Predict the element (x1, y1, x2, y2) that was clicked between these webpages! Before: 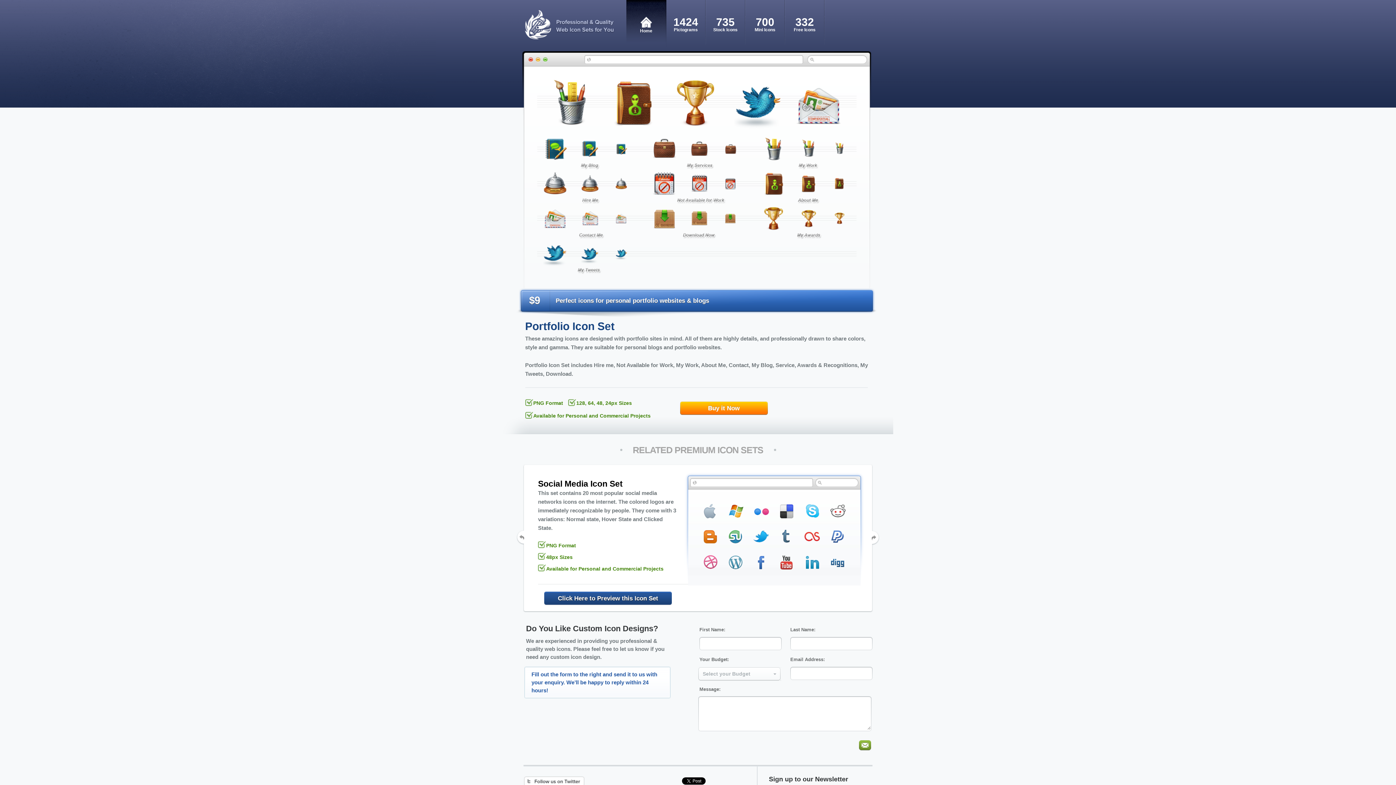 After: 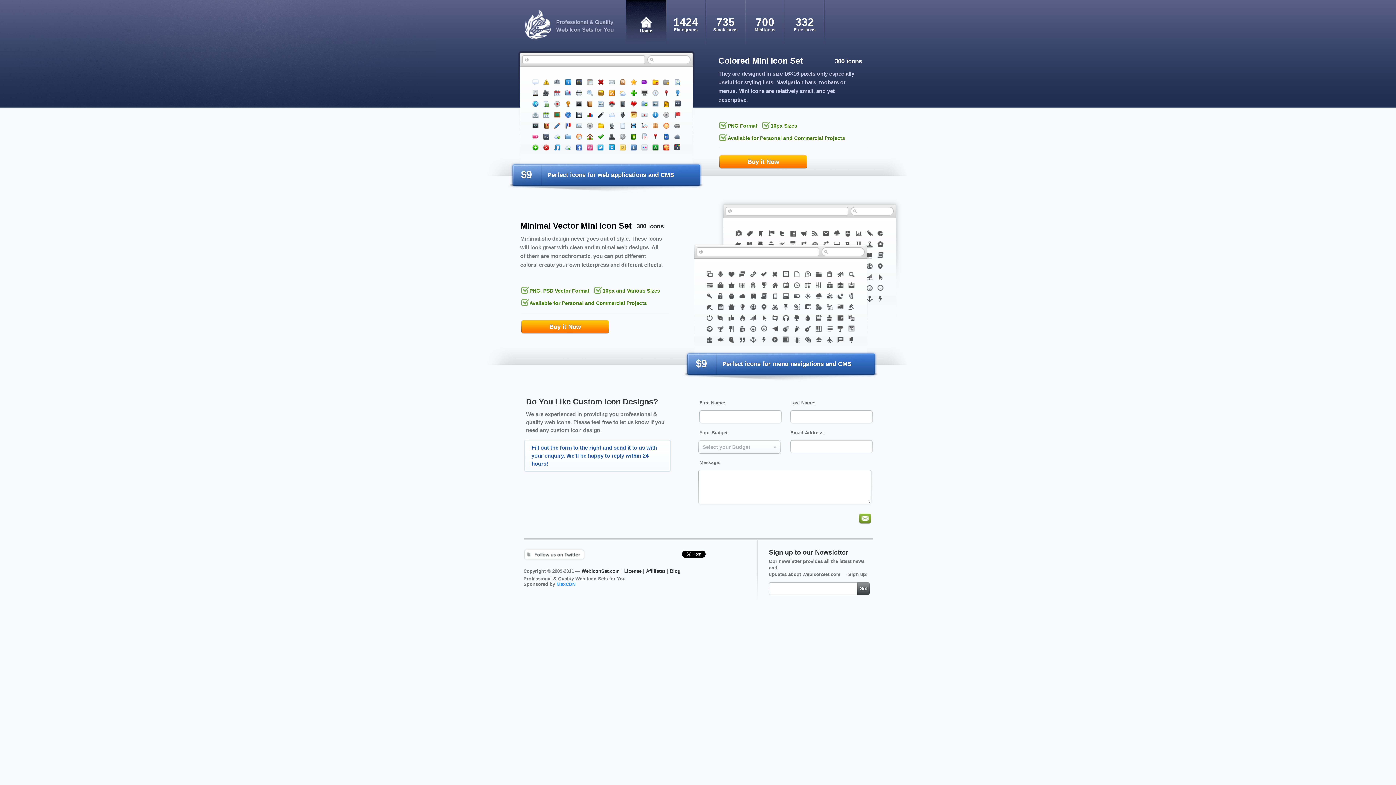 Action: label: 700
Mini Icons bbox: (745, 0, 785, 48)